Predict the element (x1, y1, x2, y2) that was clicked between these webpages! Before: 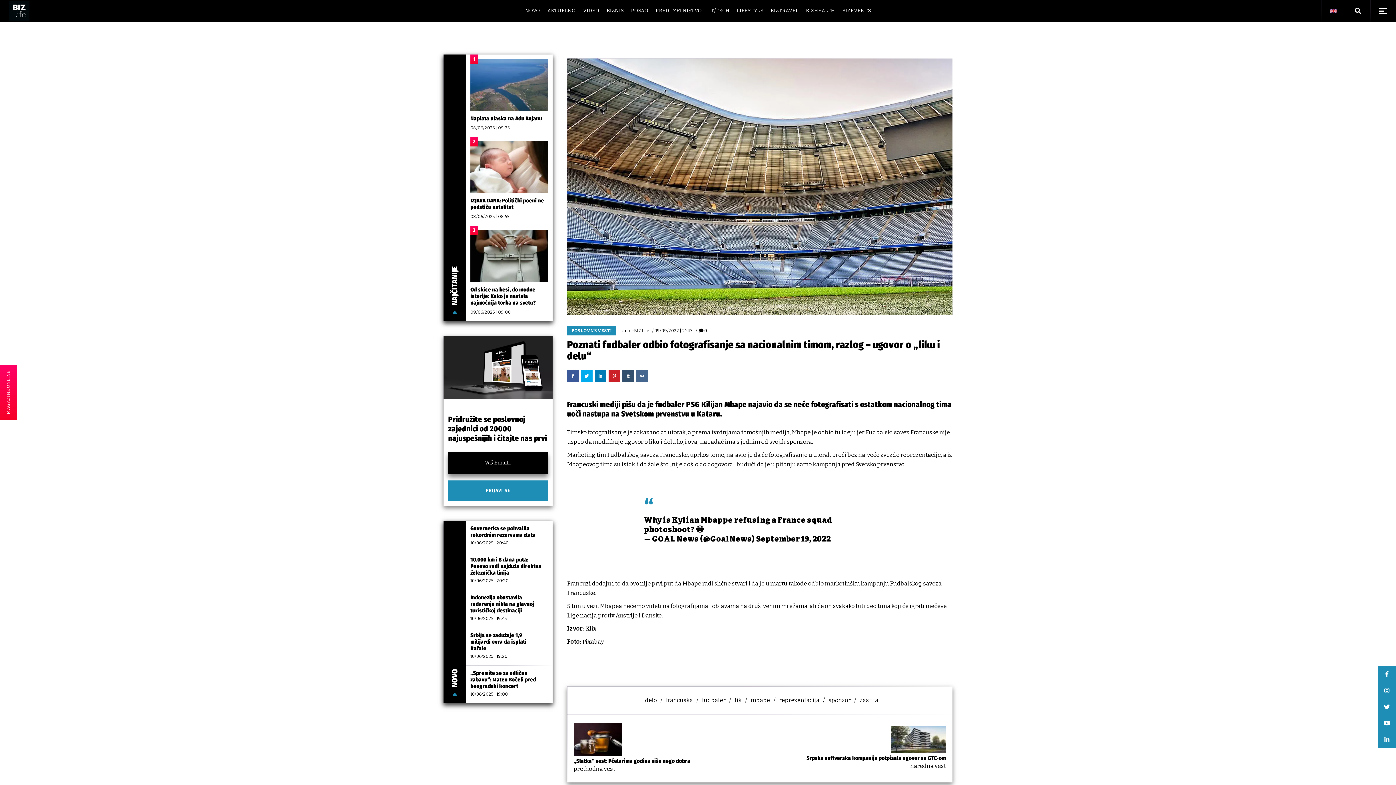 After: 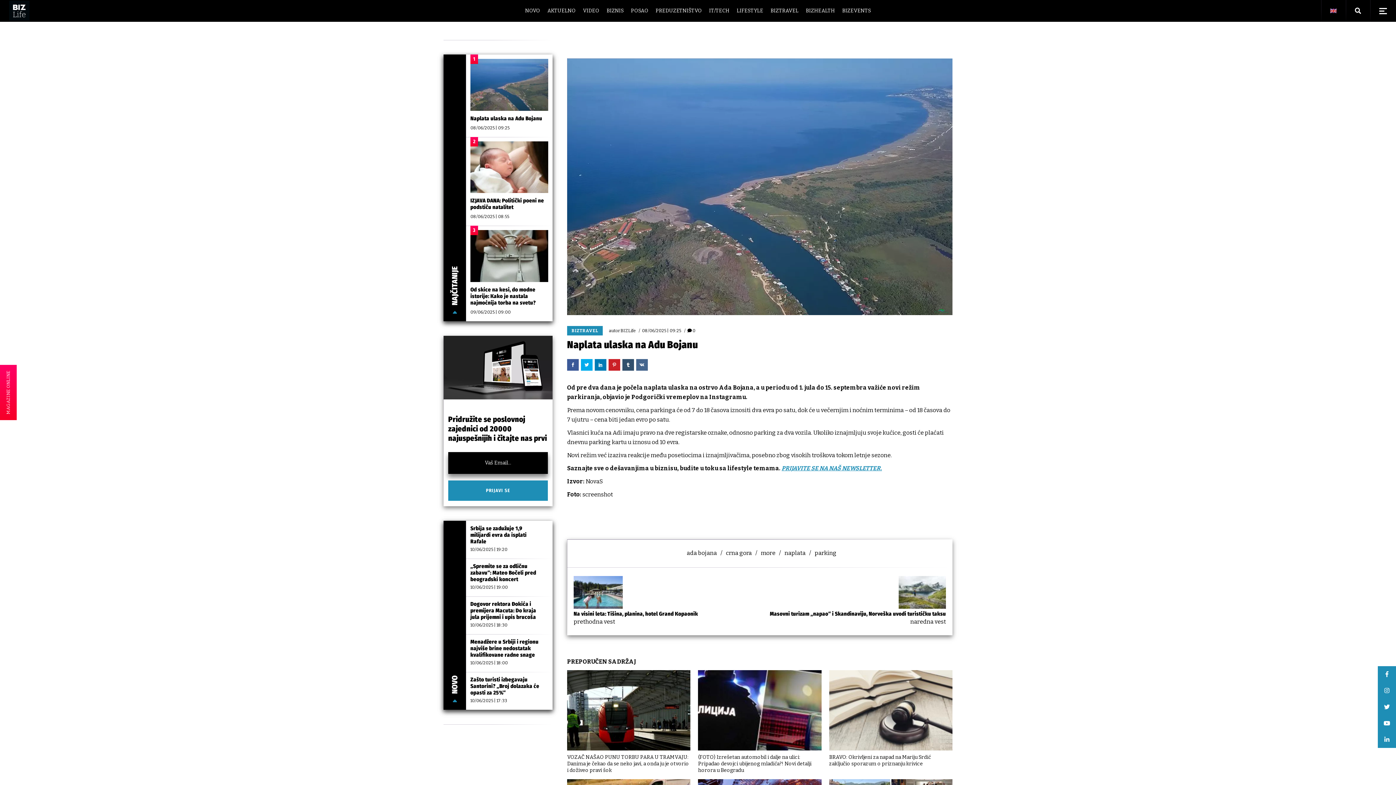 Action: bbox: (470, 80, 548, 87)